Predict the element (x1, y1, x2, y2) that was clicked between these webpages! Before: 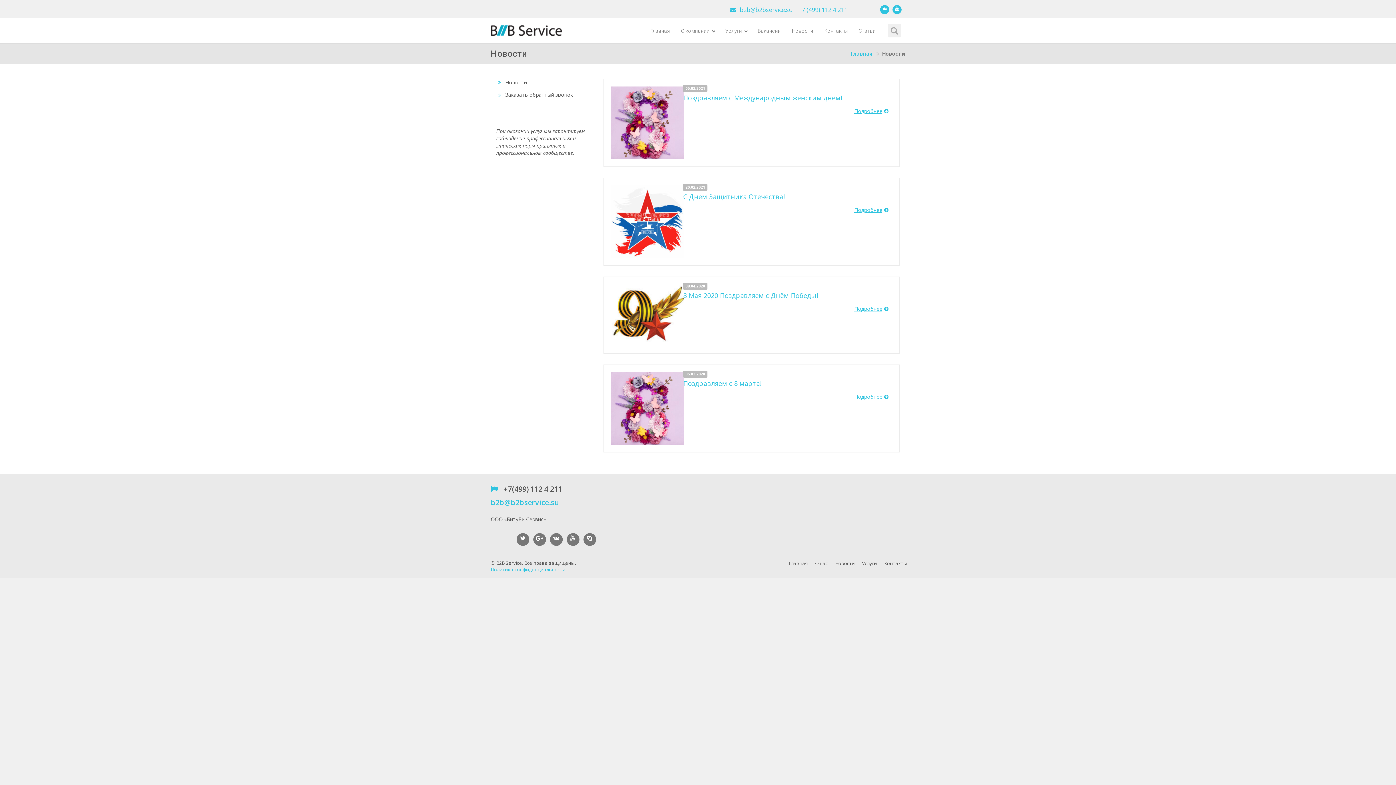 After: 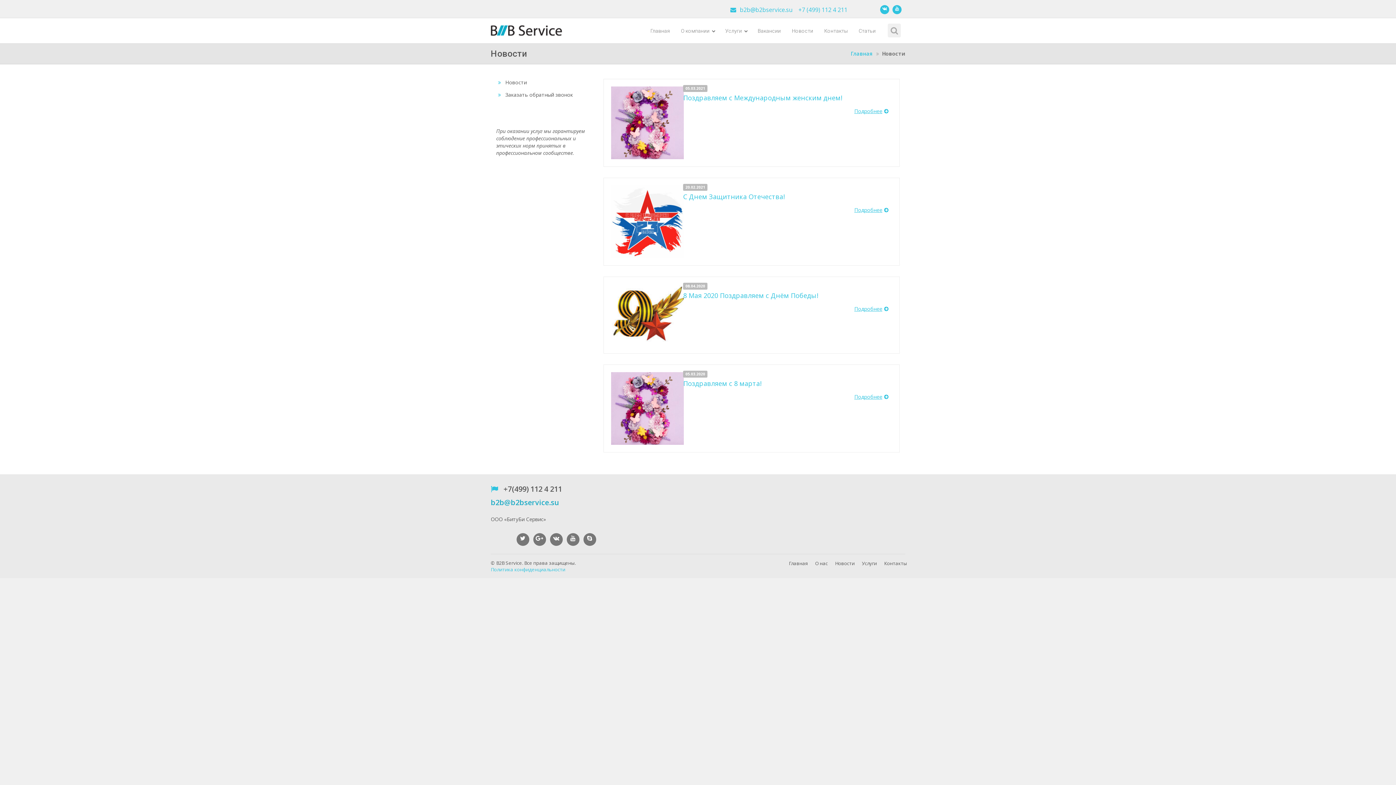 Action: label: b2b@b2bservice.su bbox: (490, 497, 559, 507)